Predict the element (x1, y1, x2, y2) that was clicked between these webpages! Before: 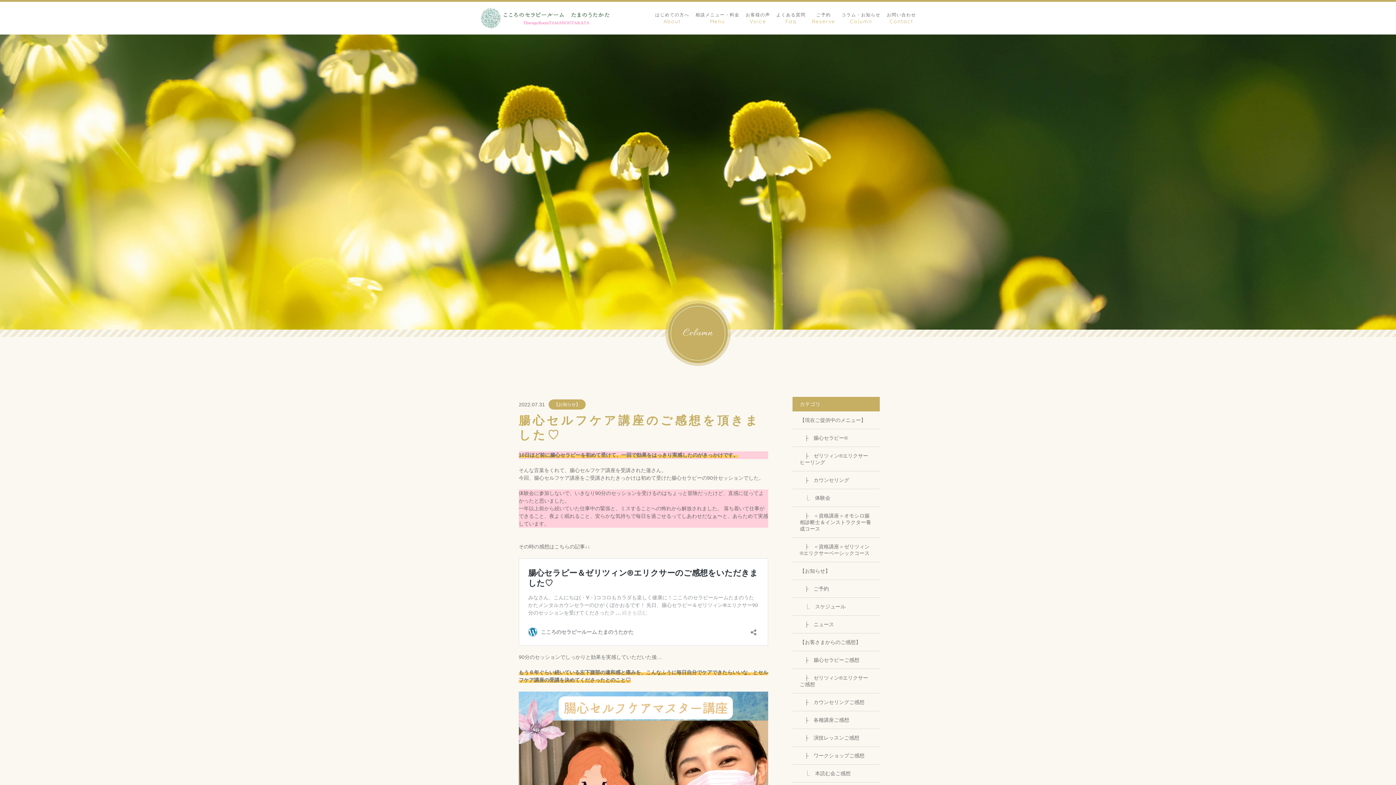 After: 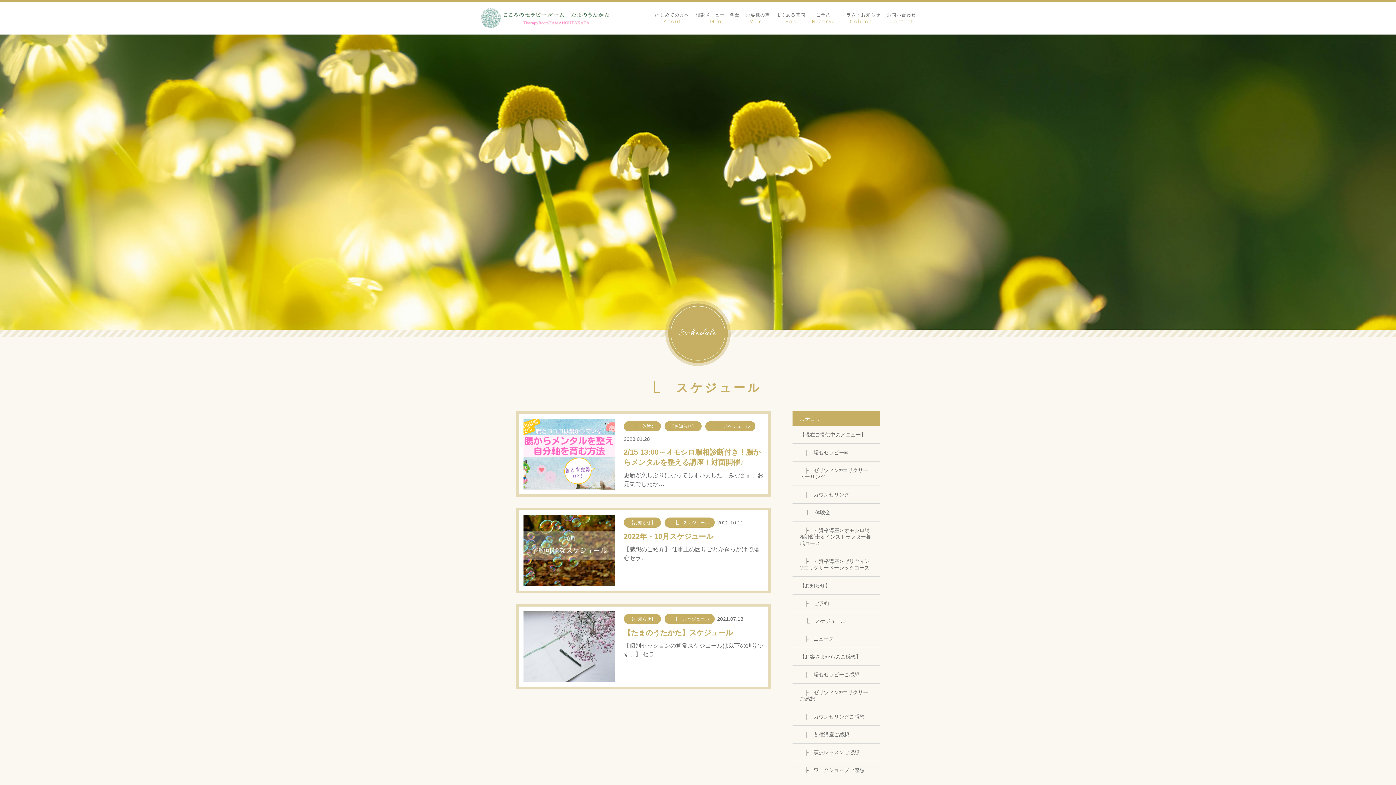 Action: label: 　⎿　スケジュール bbox: (792, 598, 880, 615)